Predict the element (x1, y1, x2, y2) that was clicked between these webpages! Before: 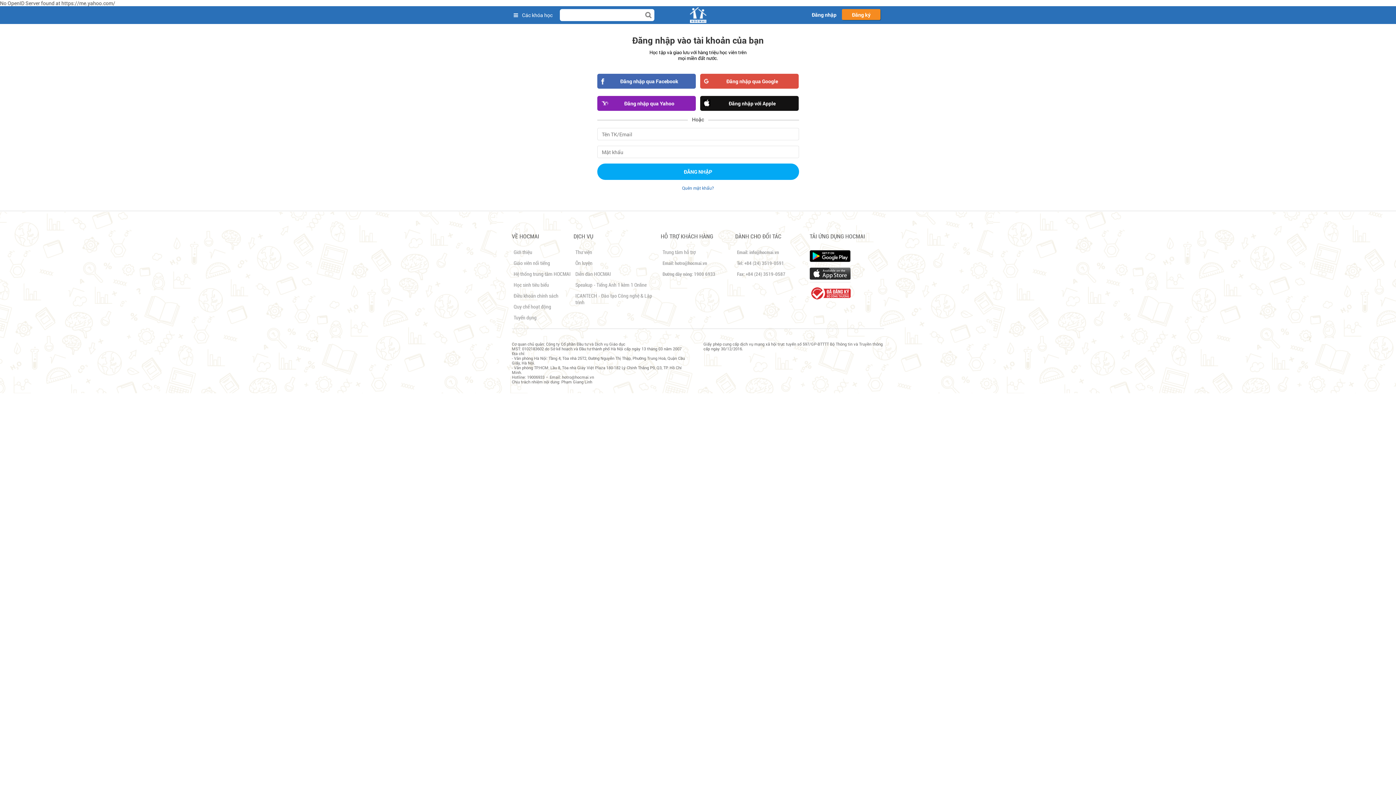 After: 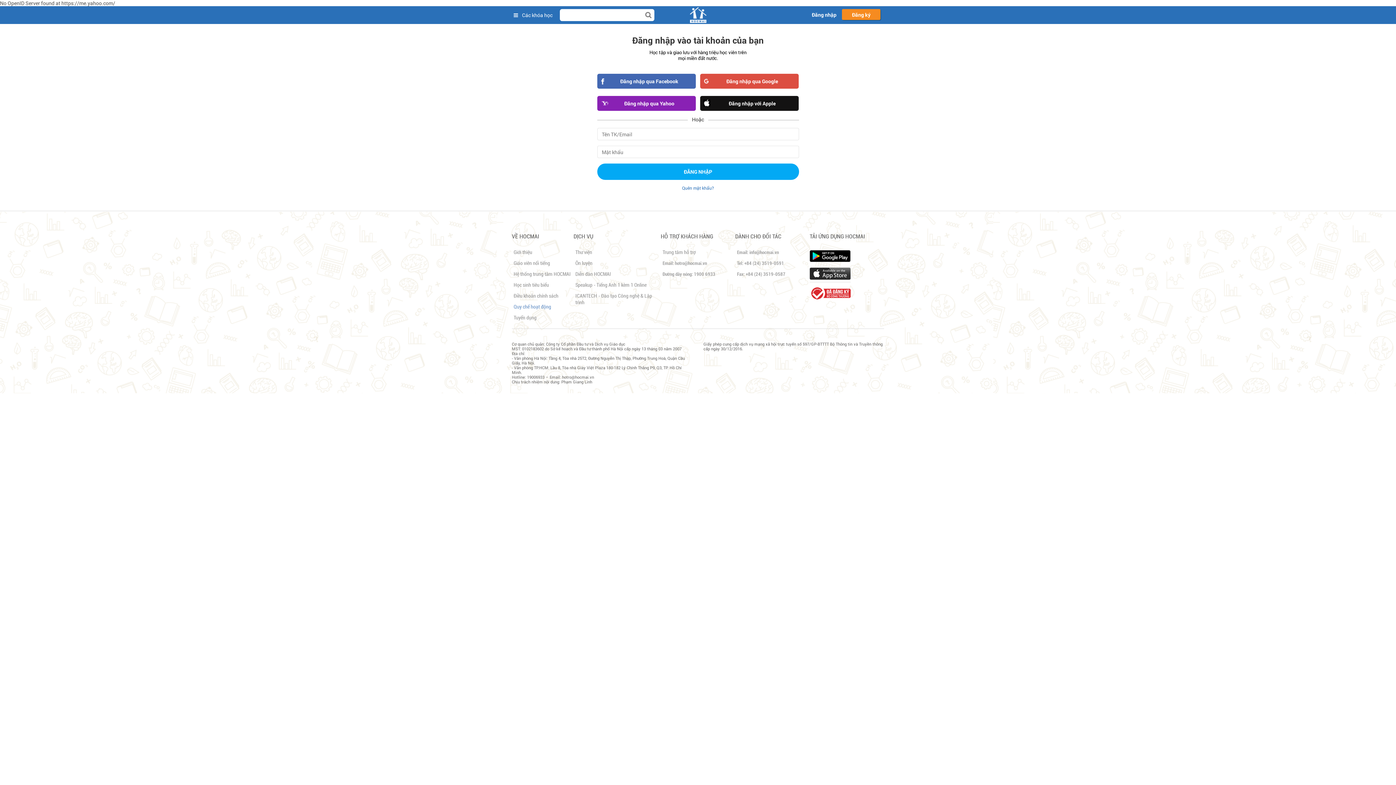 Action: bbox: (513, 304, 551, 309) label: Quy chế hoạt động